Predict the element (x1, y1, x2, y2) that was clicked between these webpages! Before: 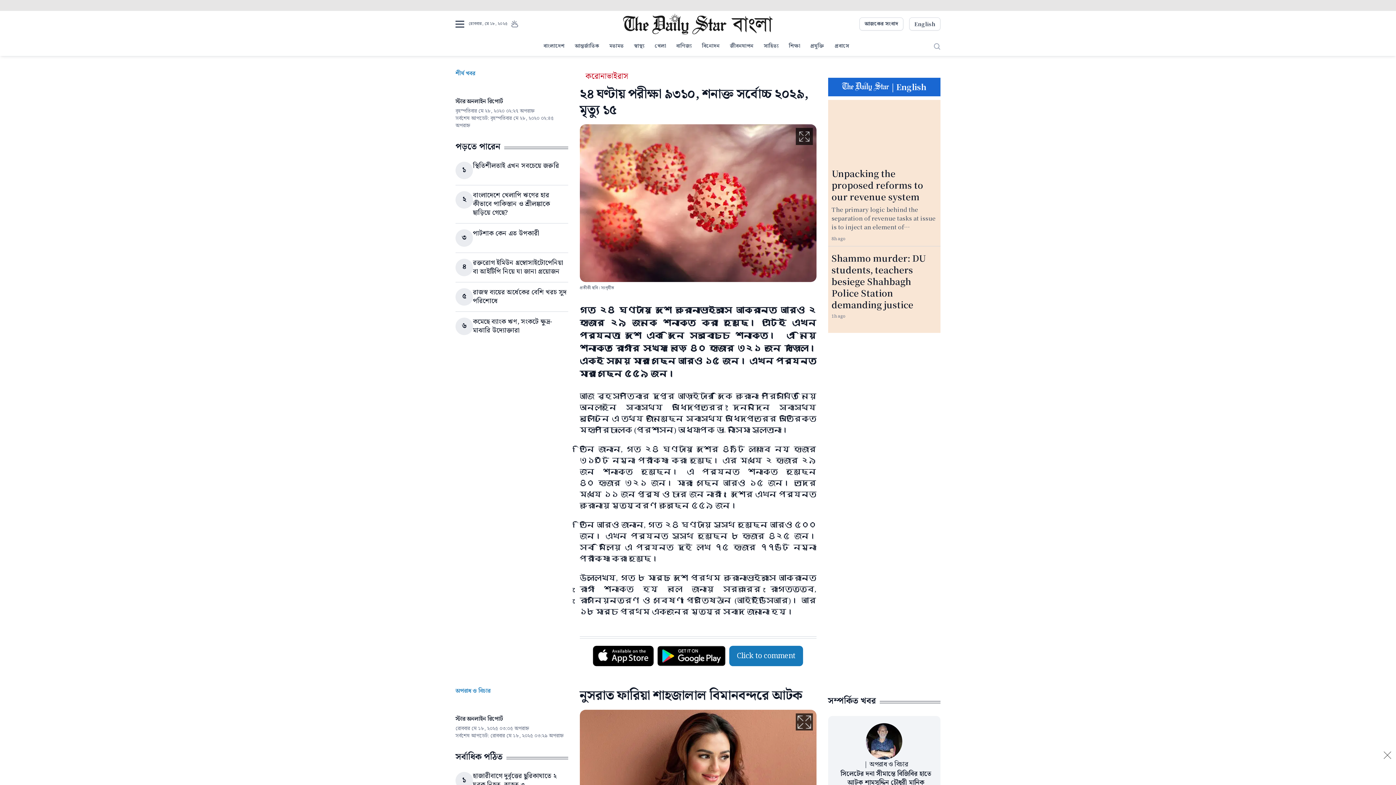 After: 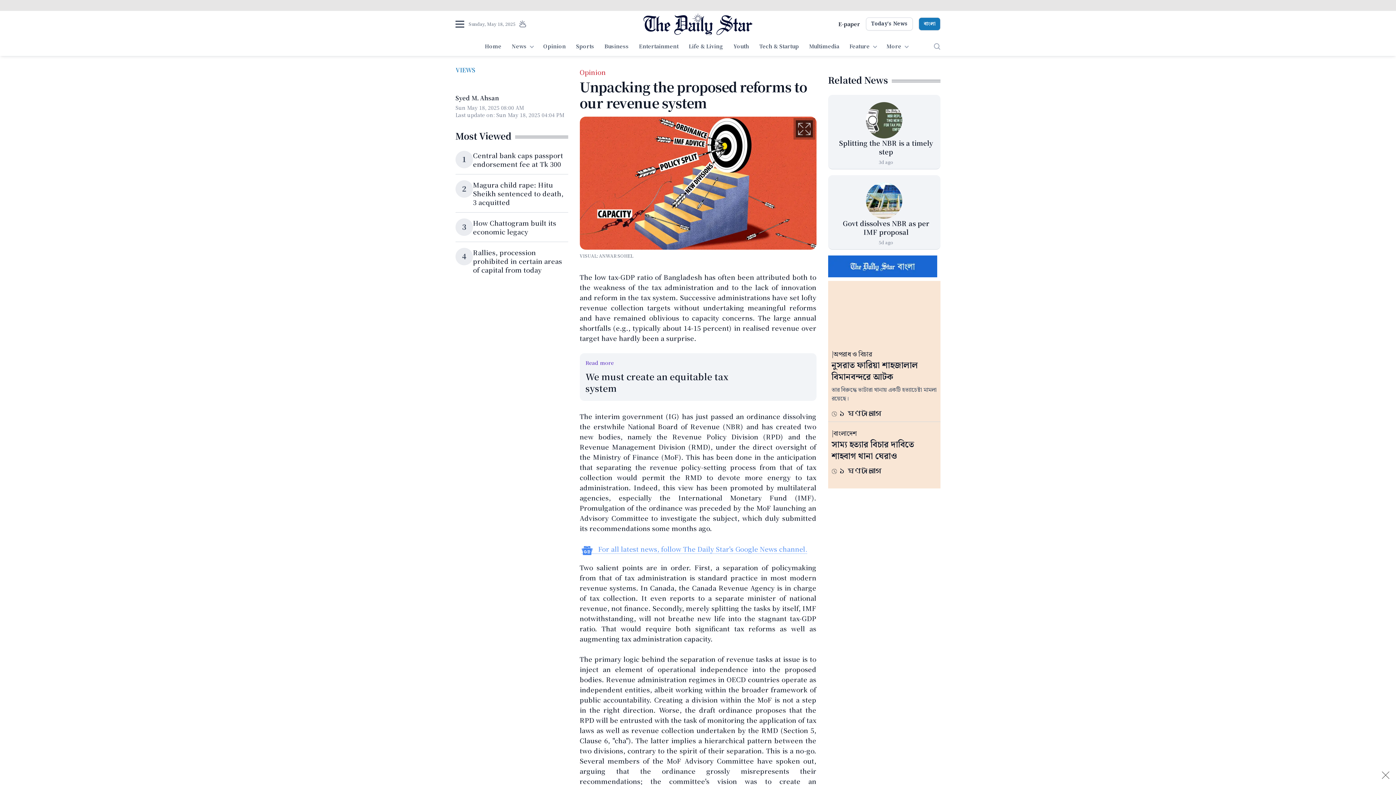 Action: bbox: (828, 99, 940, 163) label: Unpacking the proposed reforms to our revenue system 